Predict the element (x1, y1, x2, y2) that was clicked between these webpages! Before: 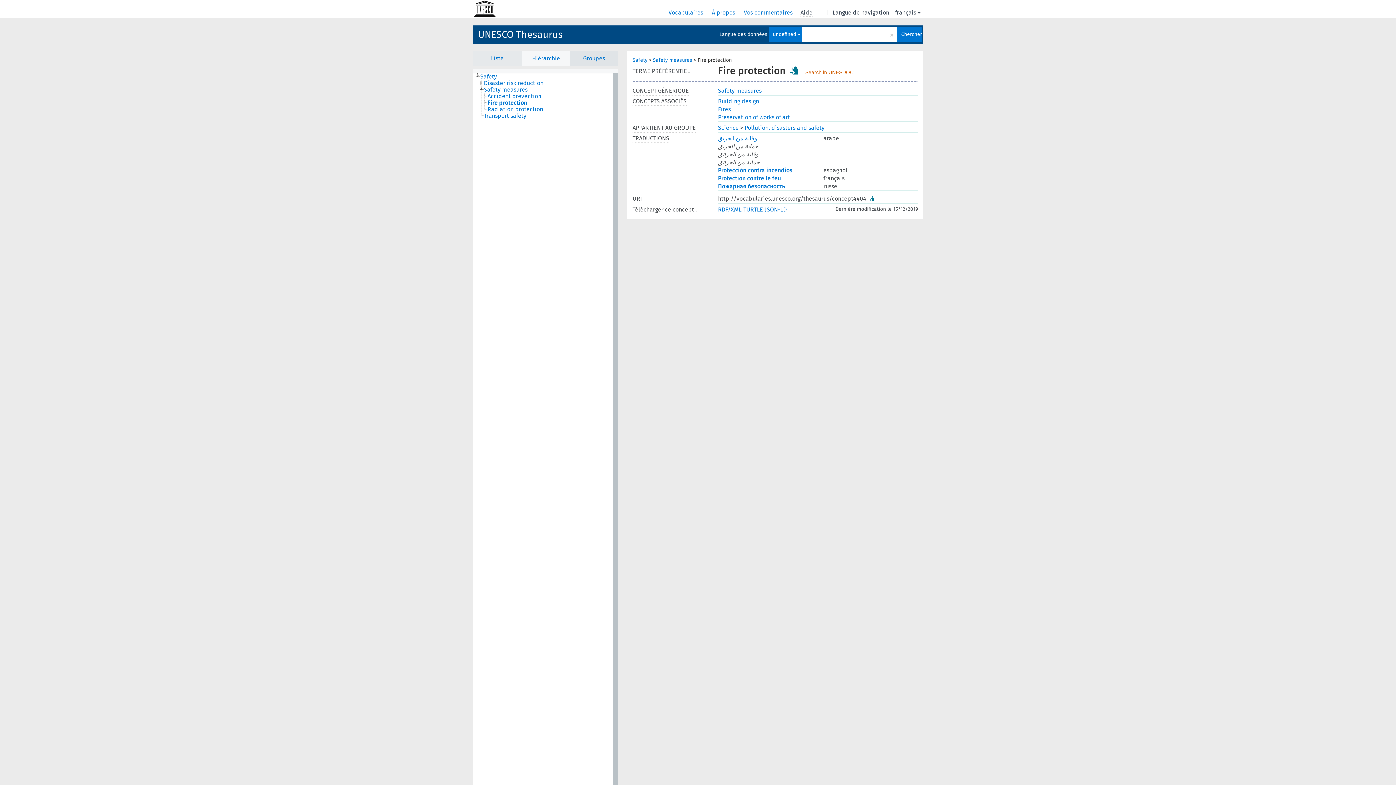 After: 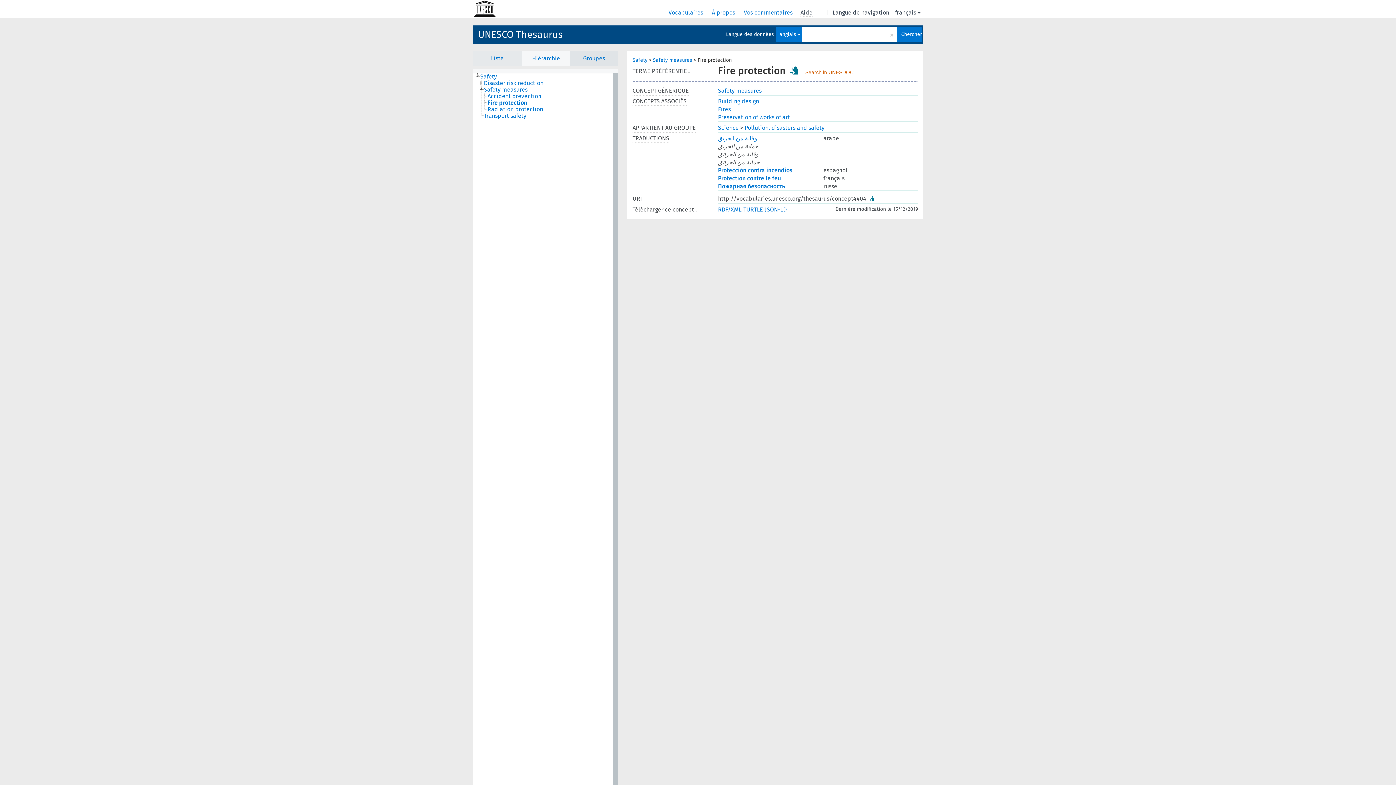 Action: bbox: (522, 43, 570, 58) label: Hiérarchie